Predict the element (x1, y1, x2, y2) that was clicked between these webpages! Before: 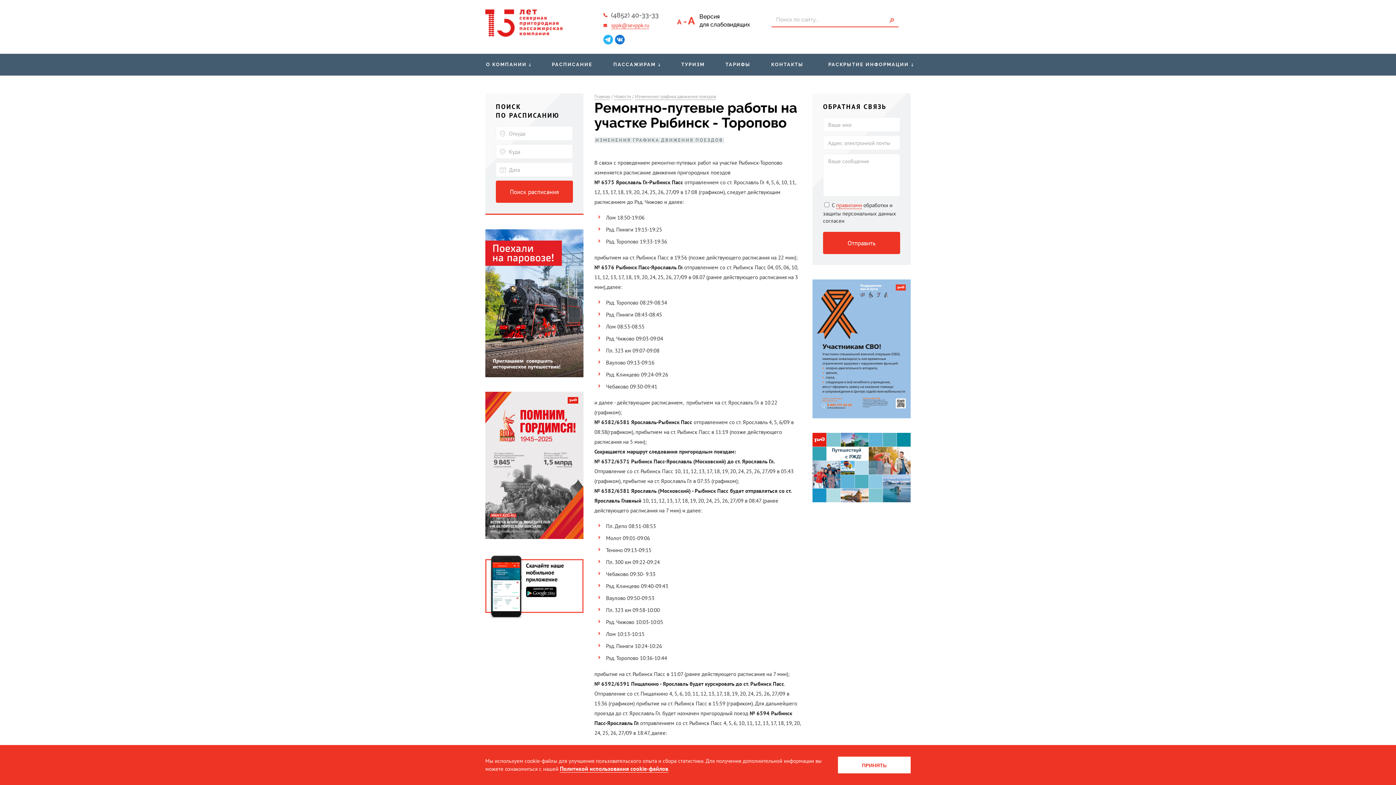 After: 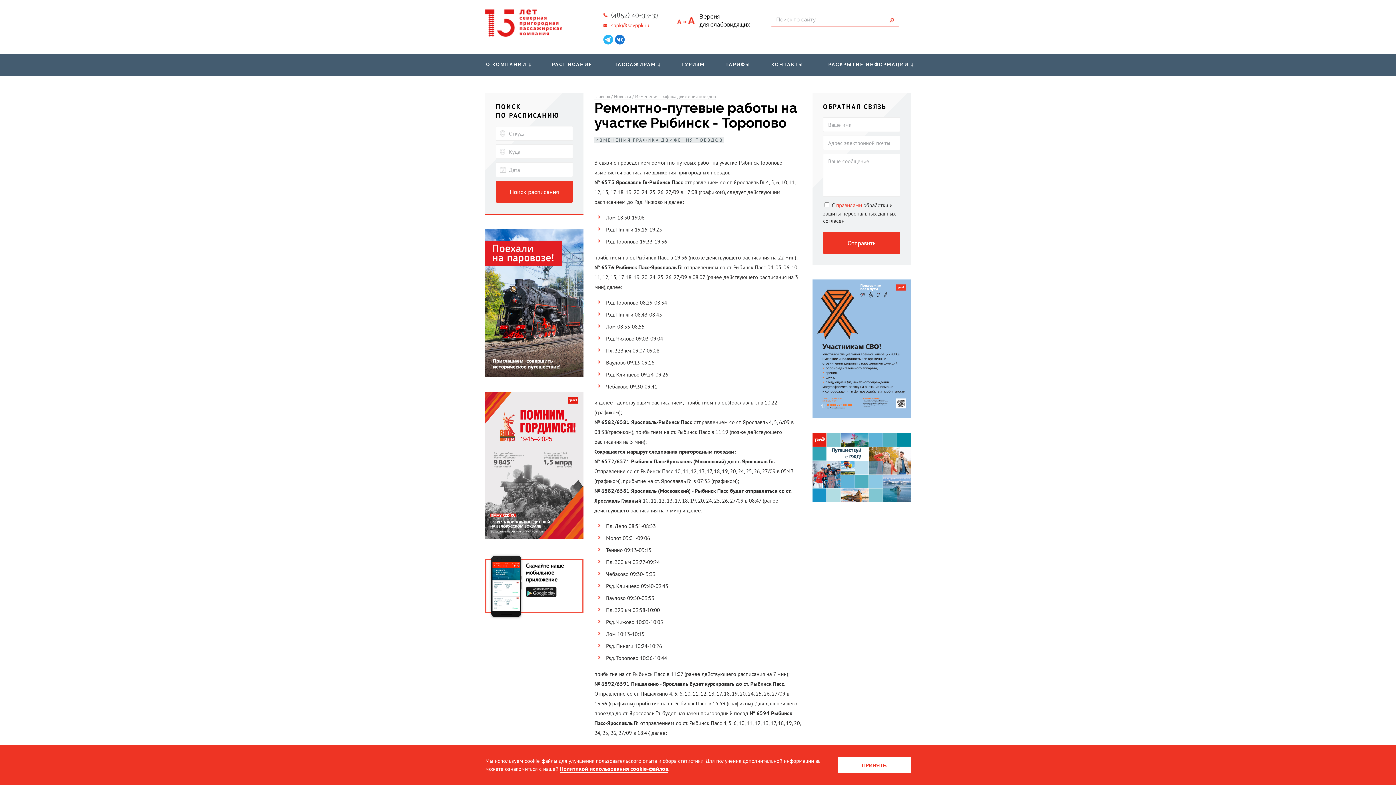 Action: bbox: (525, 586, 556, 597) label:  